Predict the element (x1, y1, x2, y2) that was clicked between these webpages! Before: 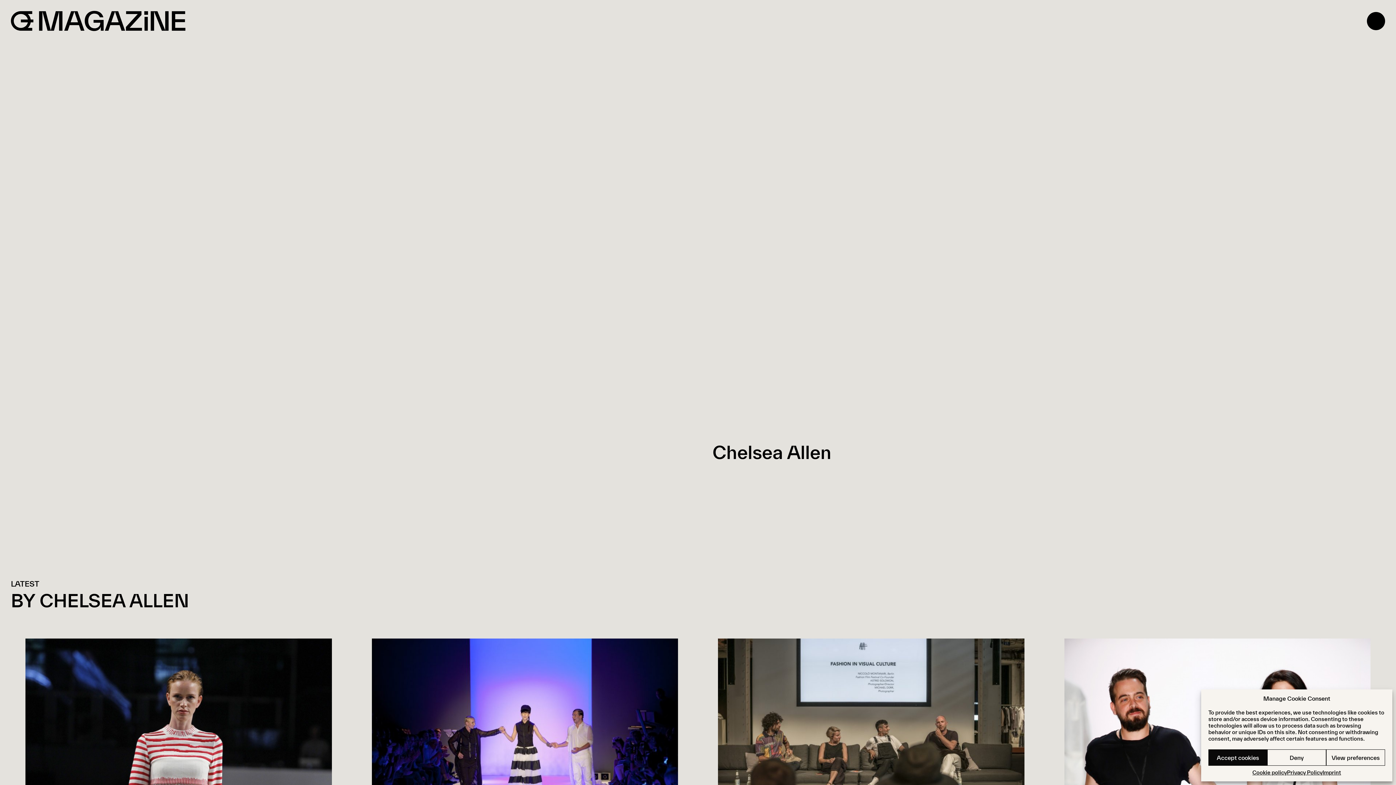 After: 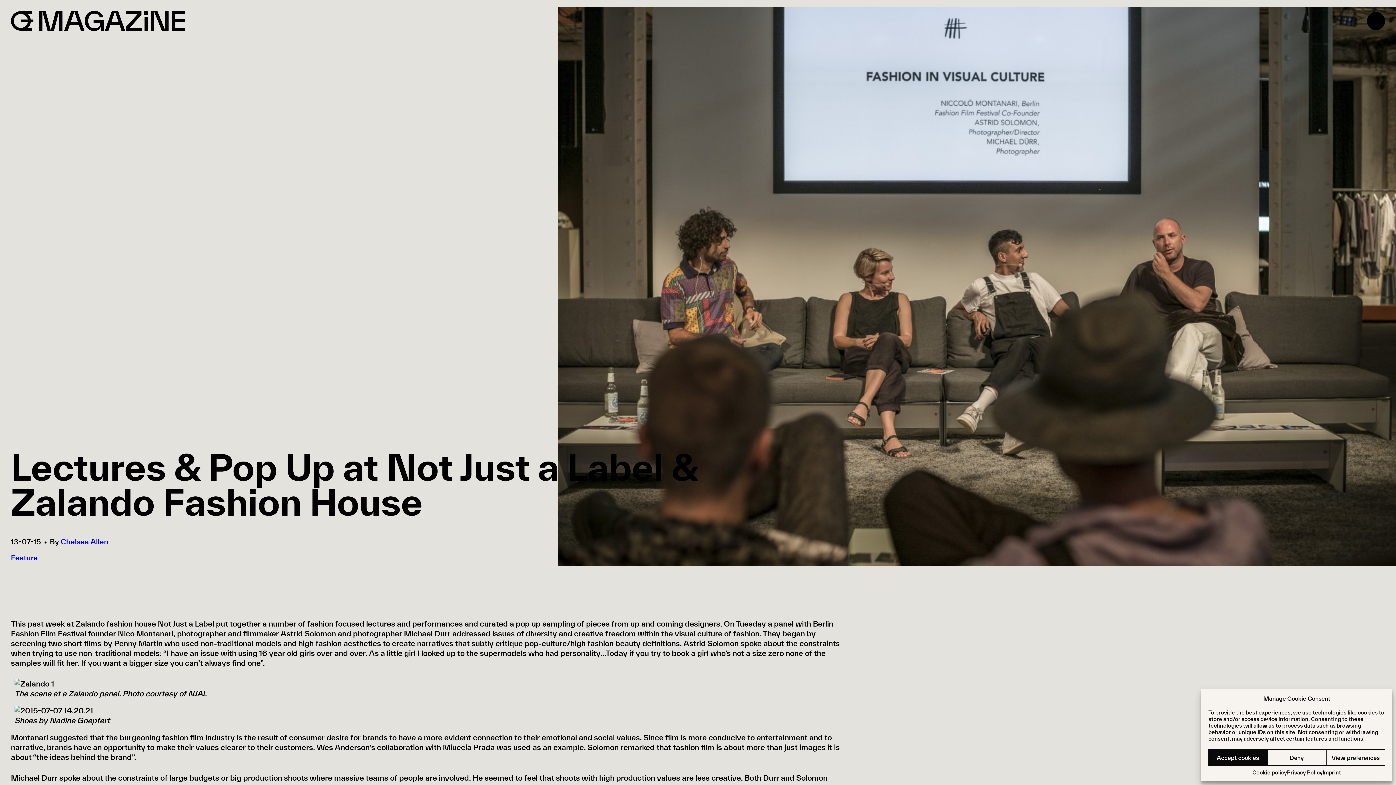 Action: bbox: (718, 638, 1024, 843)